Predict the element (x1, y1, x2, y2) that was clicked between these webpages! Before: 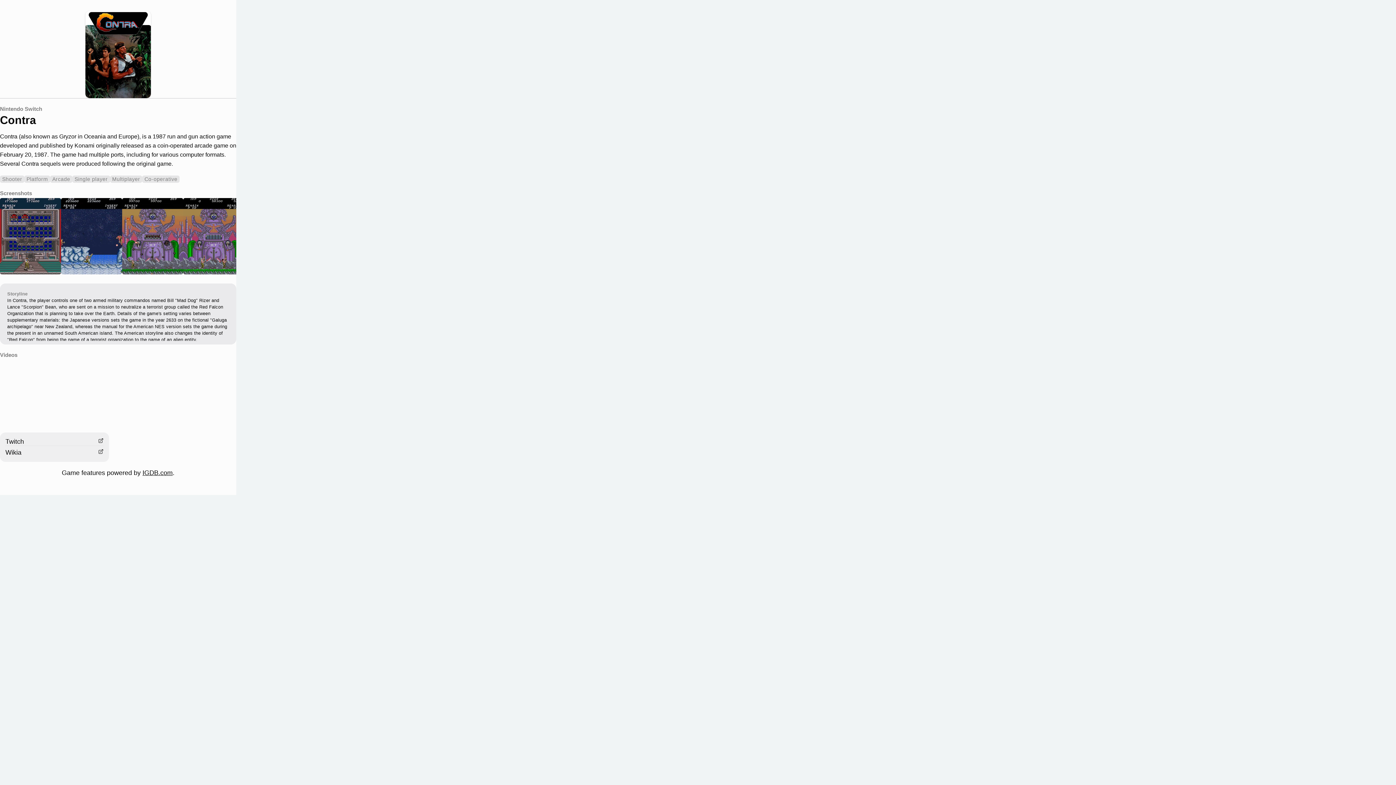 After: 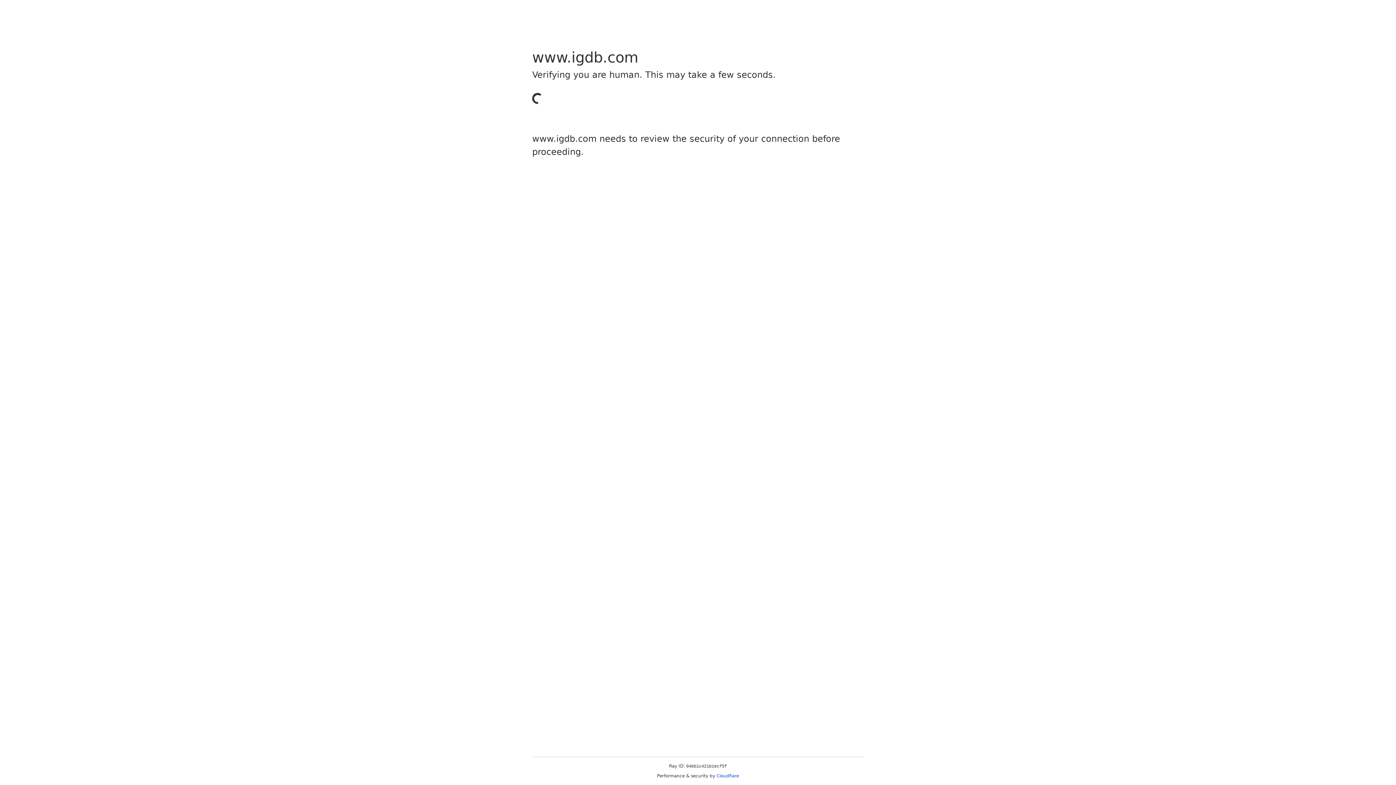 Action: bbox: (142, 469, 172, 476) label: IGDB.com